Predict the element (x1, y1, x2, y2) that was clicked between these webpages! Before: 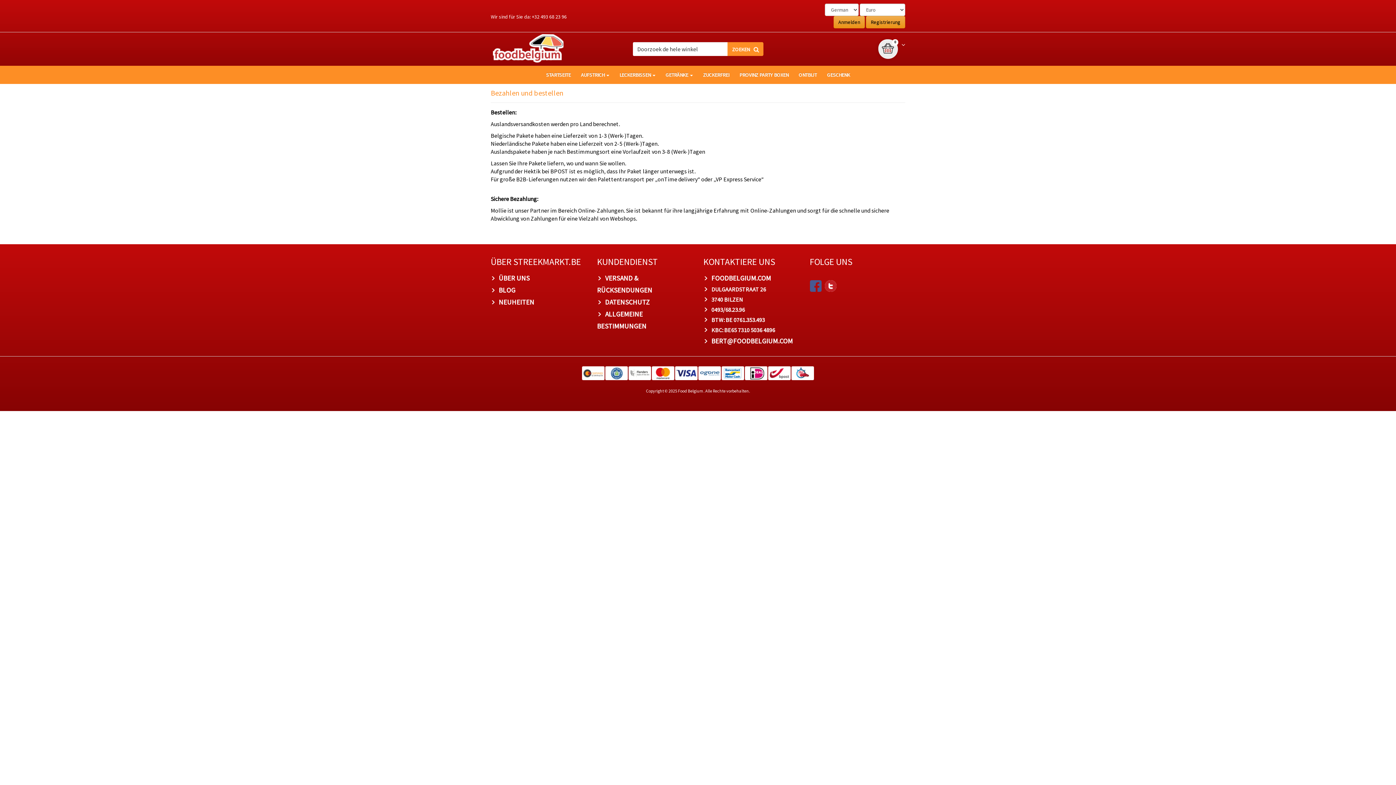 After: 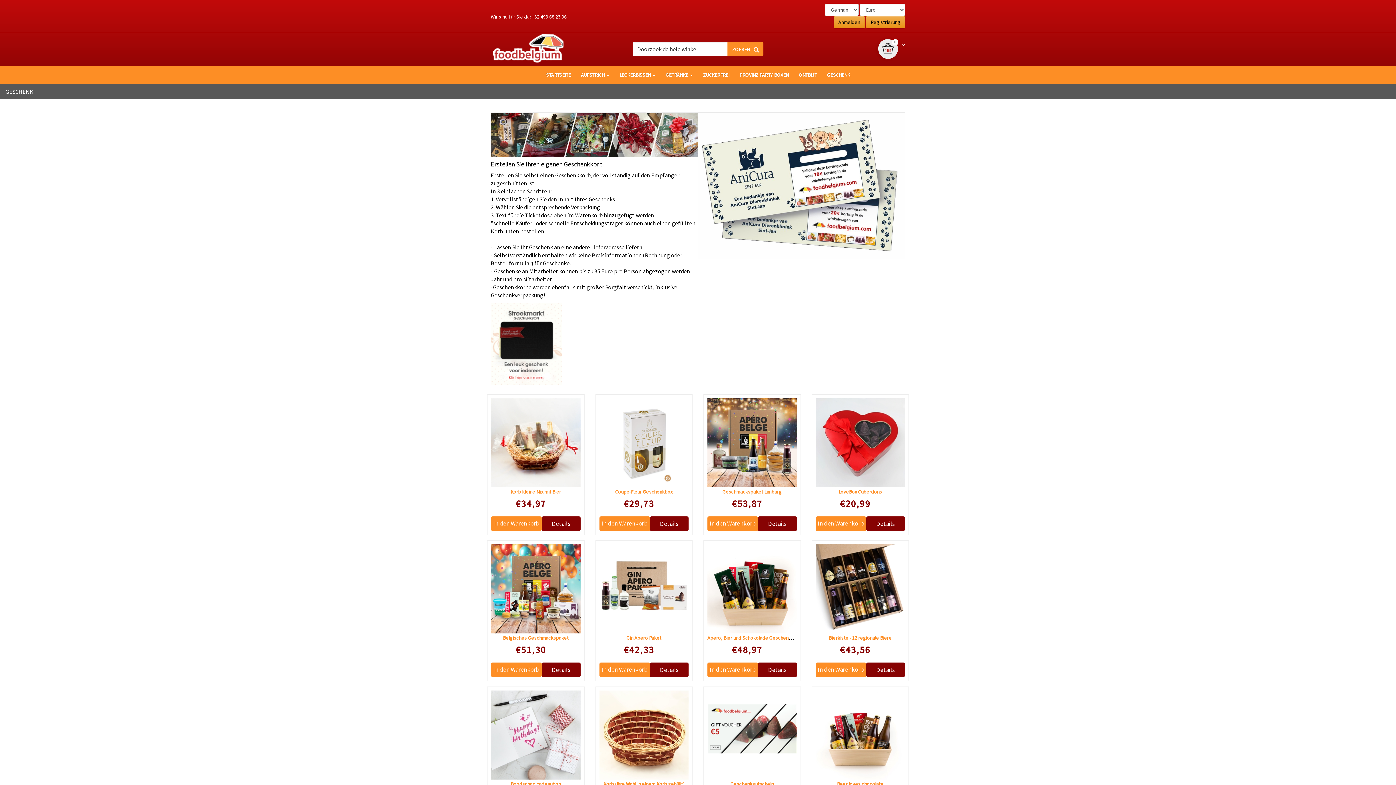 Action: bbox: (822, 65, 854, 82) label: GESCHENK